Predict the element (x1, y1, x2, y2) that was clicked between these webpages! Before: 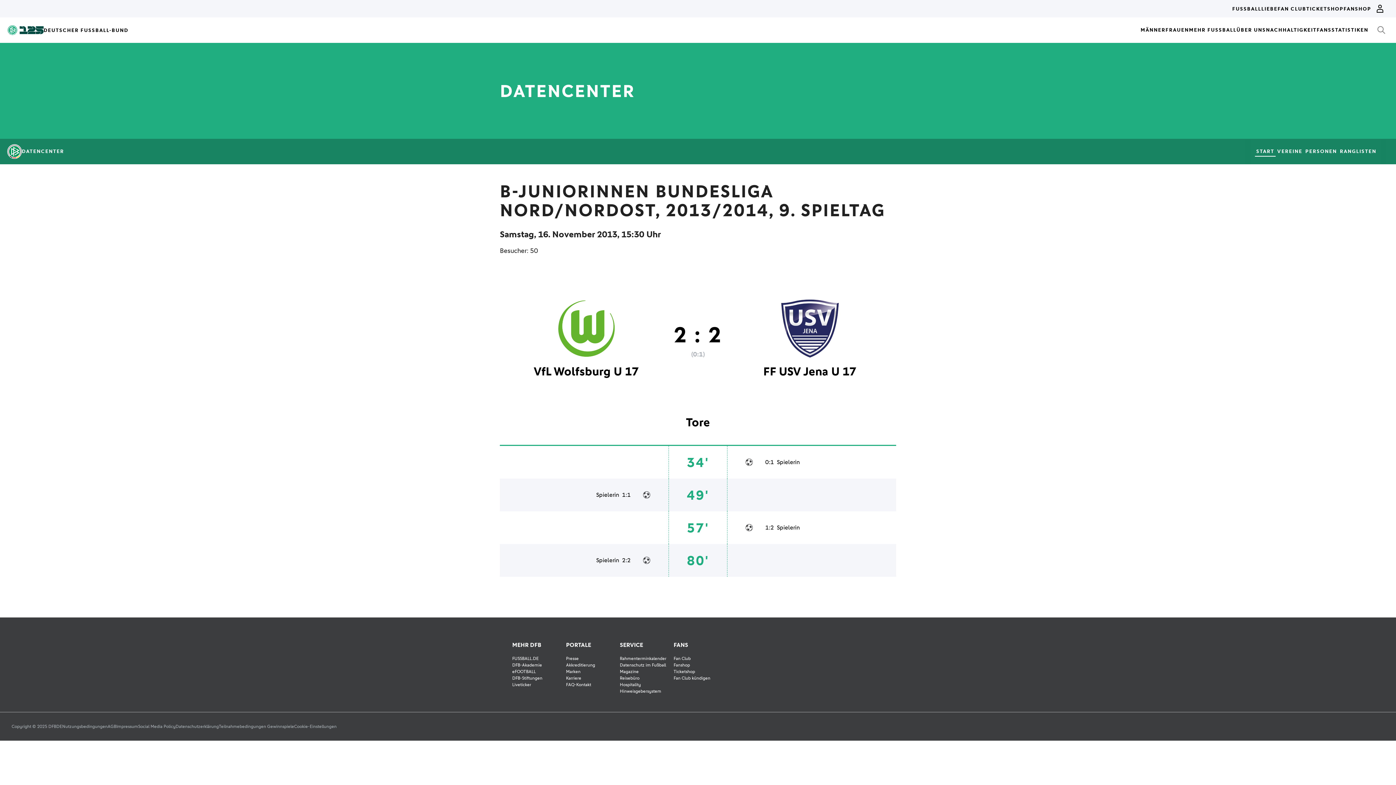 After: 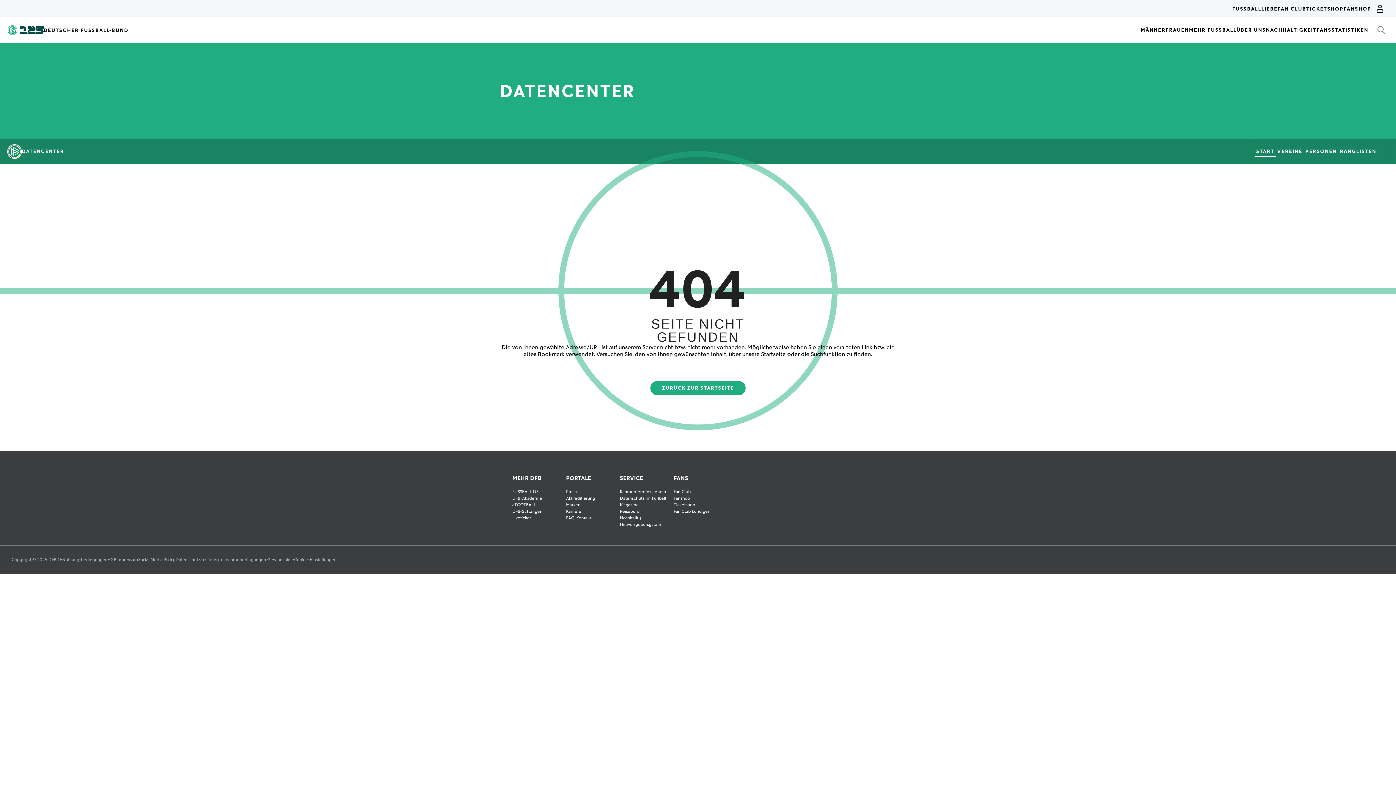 Action: bbox: (722, 299, 897, 379) label: FF USV Jena U 17